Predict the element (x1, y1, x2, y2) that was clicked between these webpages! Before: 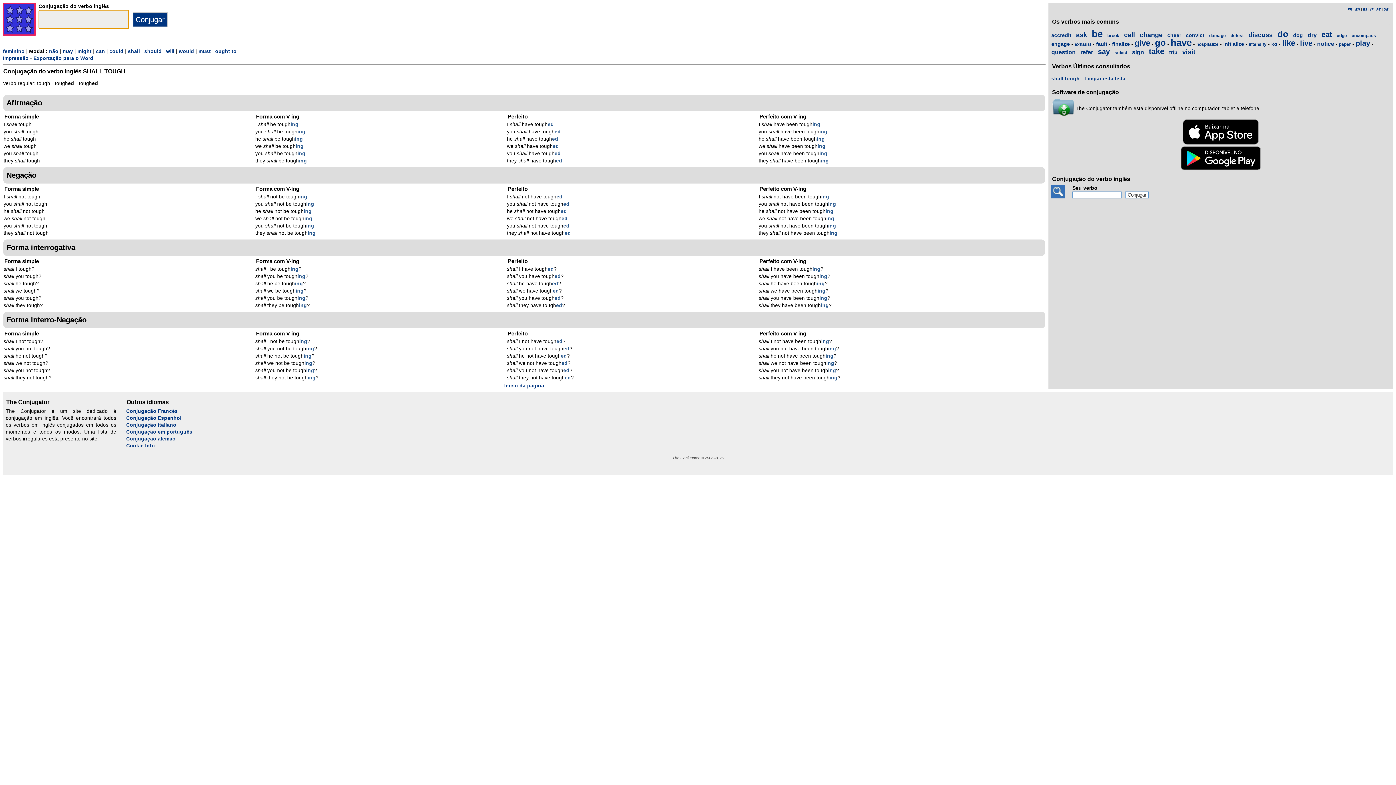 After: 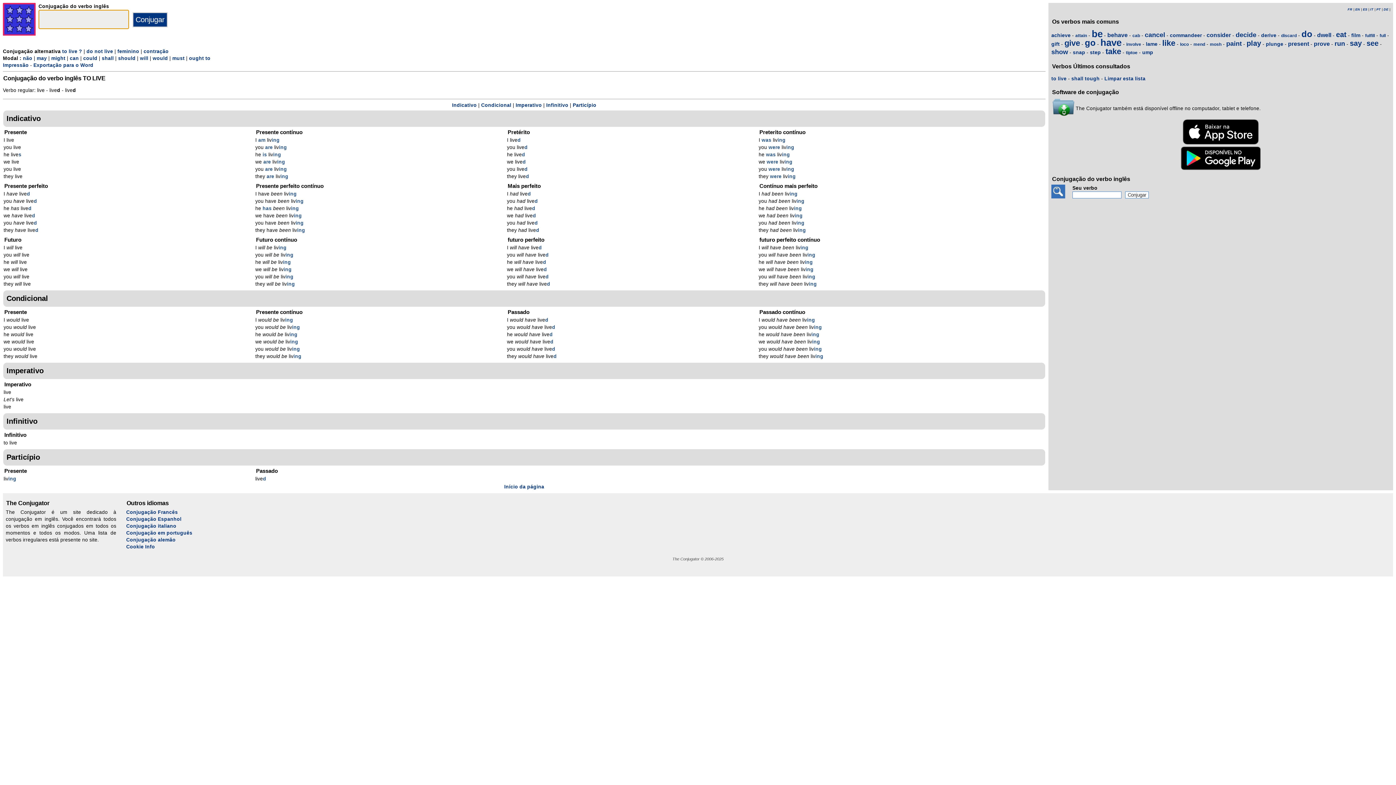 Action: label: live bbox: (1300, 39, 1312, 47)